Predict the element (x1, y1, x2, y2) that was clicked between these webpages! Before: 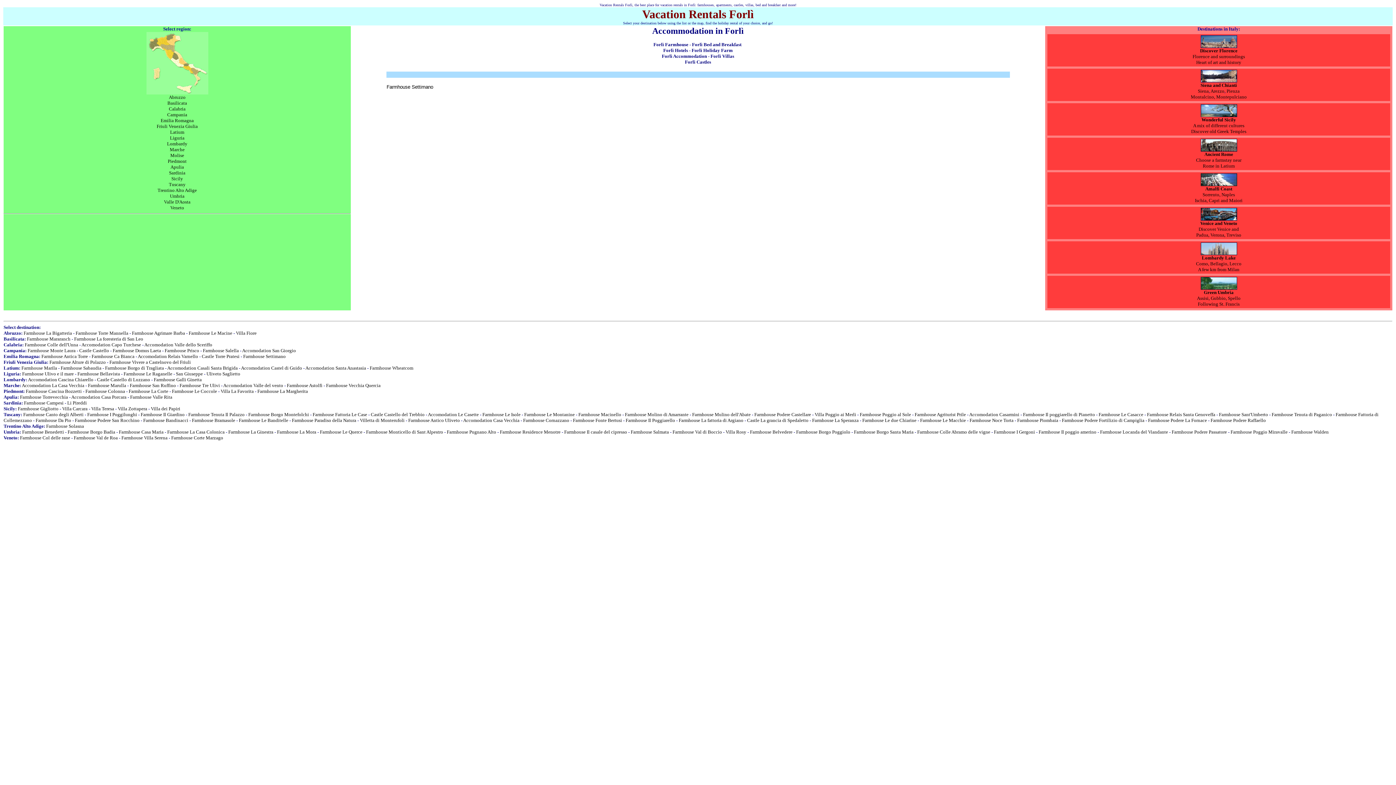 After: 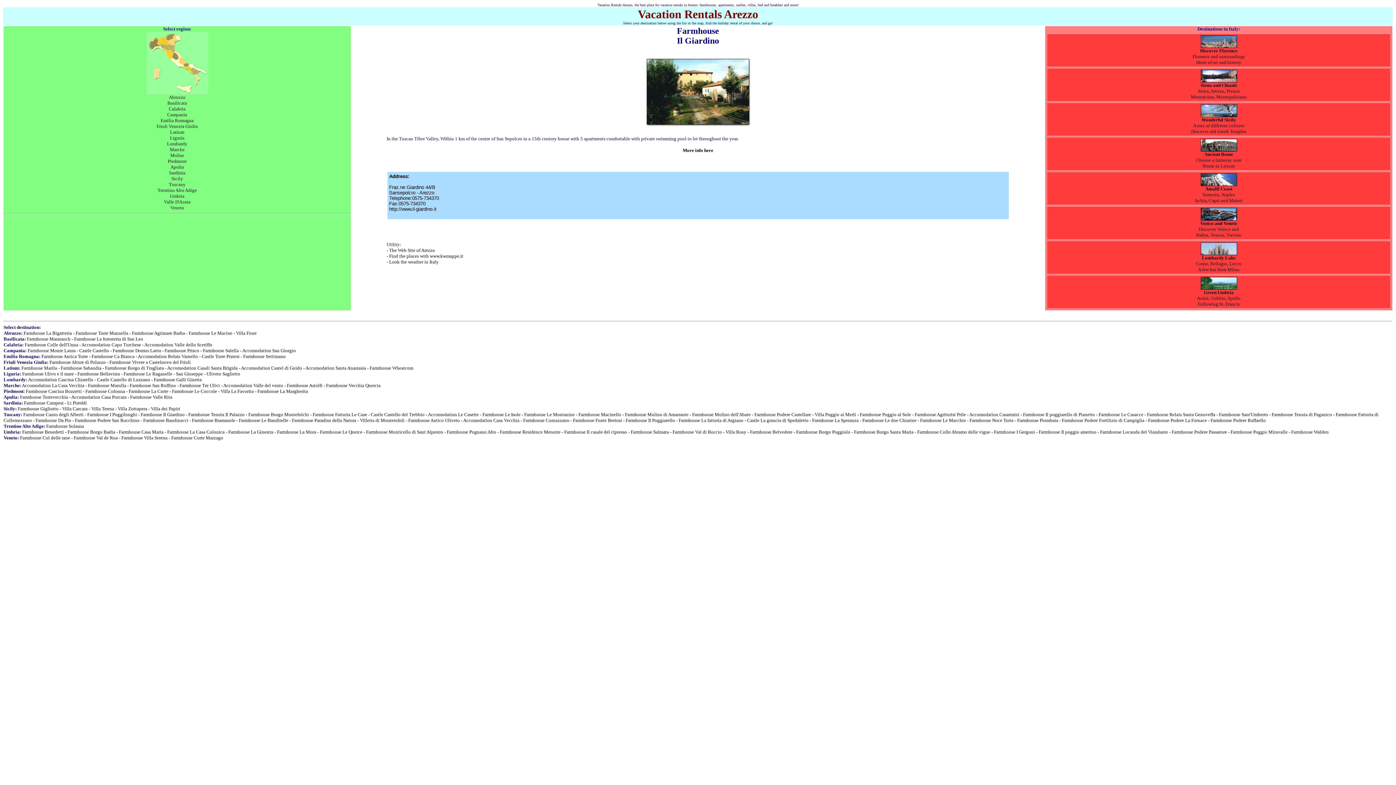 Action: bbox: (140, 412, 184, 417) label: Farmhouse Il Giardino